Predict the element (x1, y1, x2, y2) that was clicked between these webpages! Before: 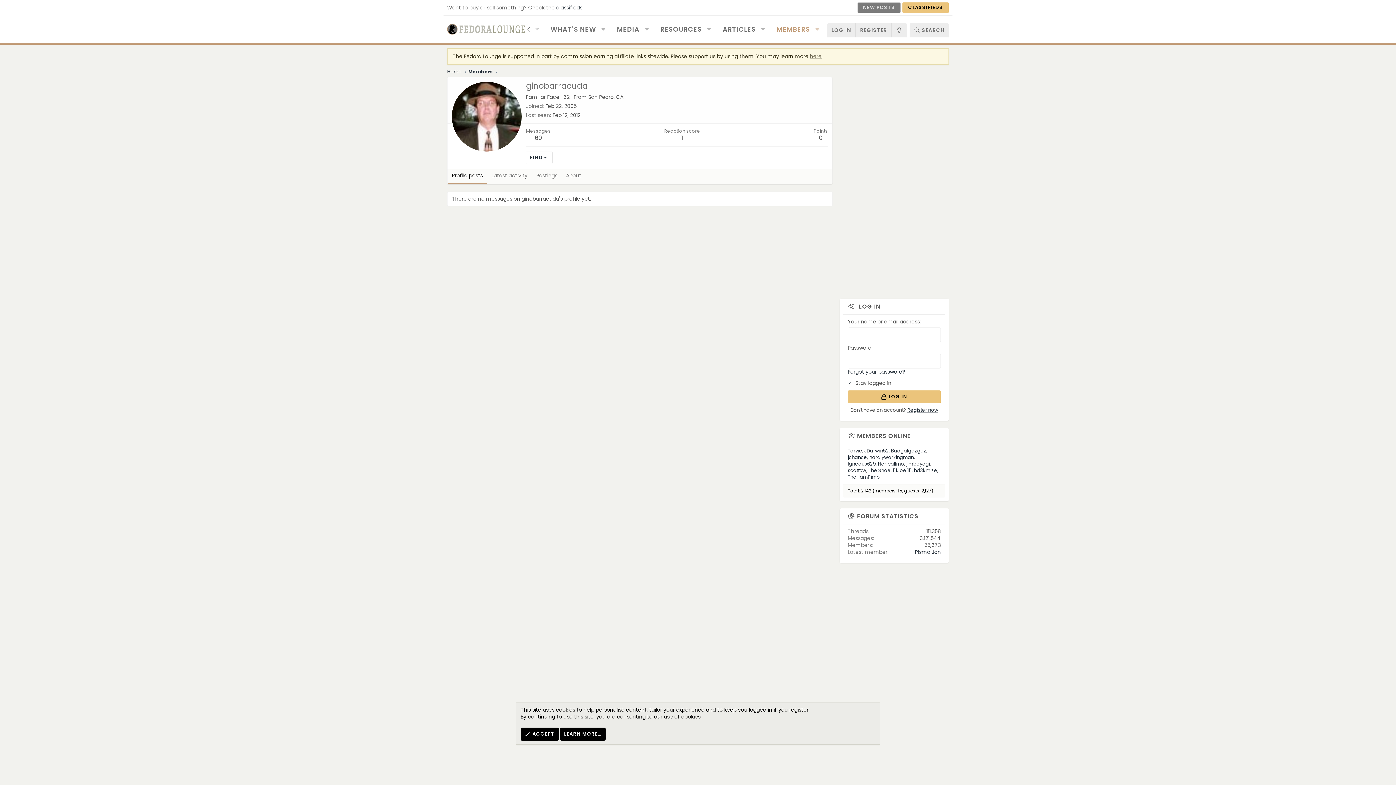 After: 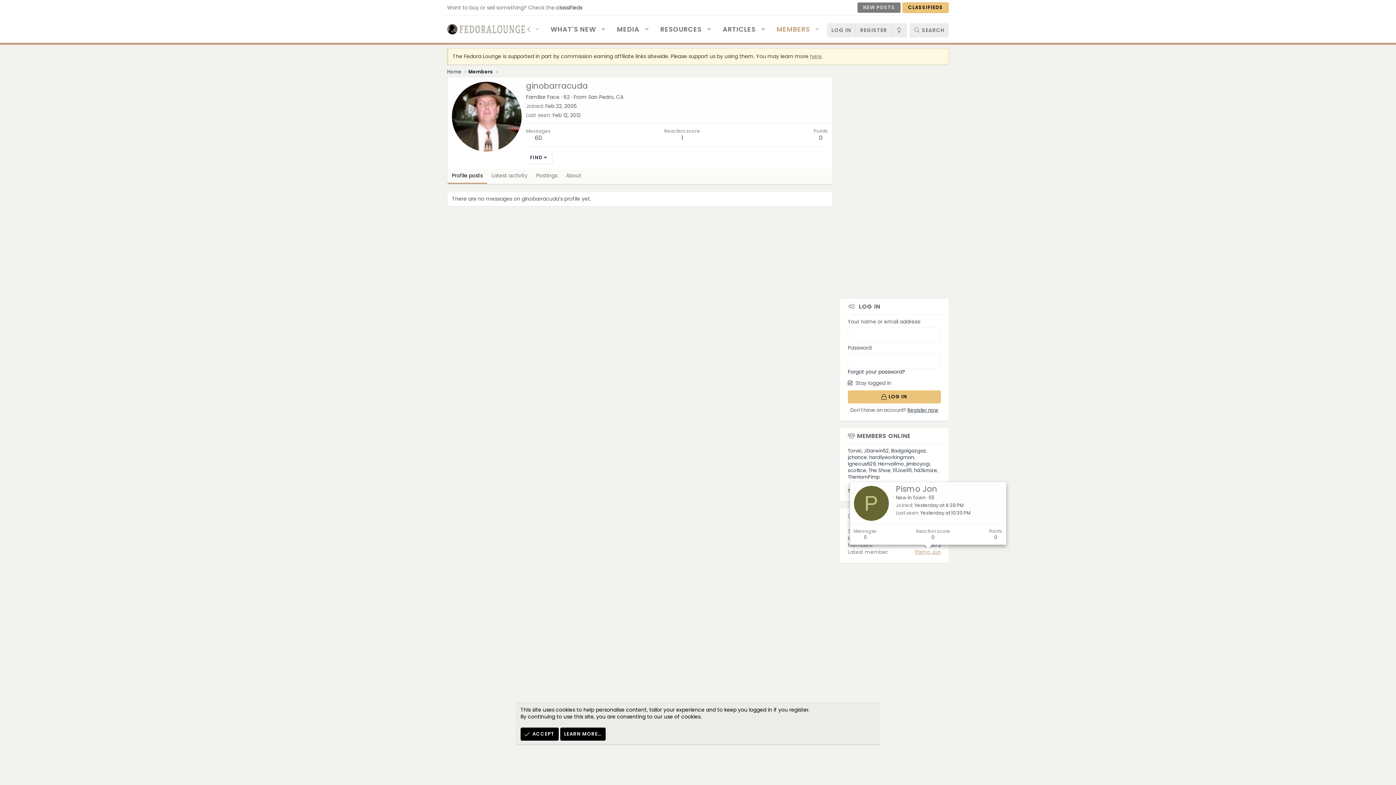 Action: label: Pismo Jon bbox: (915, 548, 941, 556)